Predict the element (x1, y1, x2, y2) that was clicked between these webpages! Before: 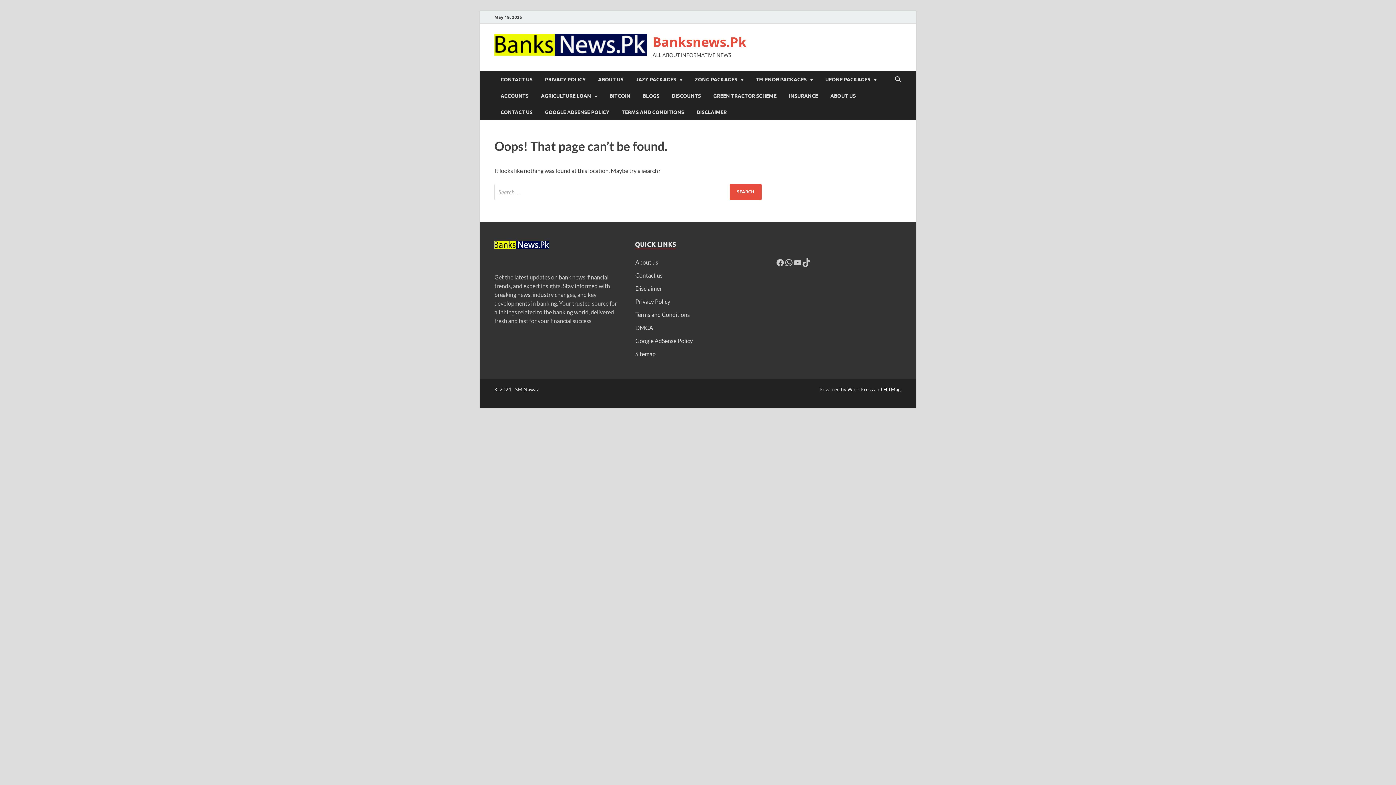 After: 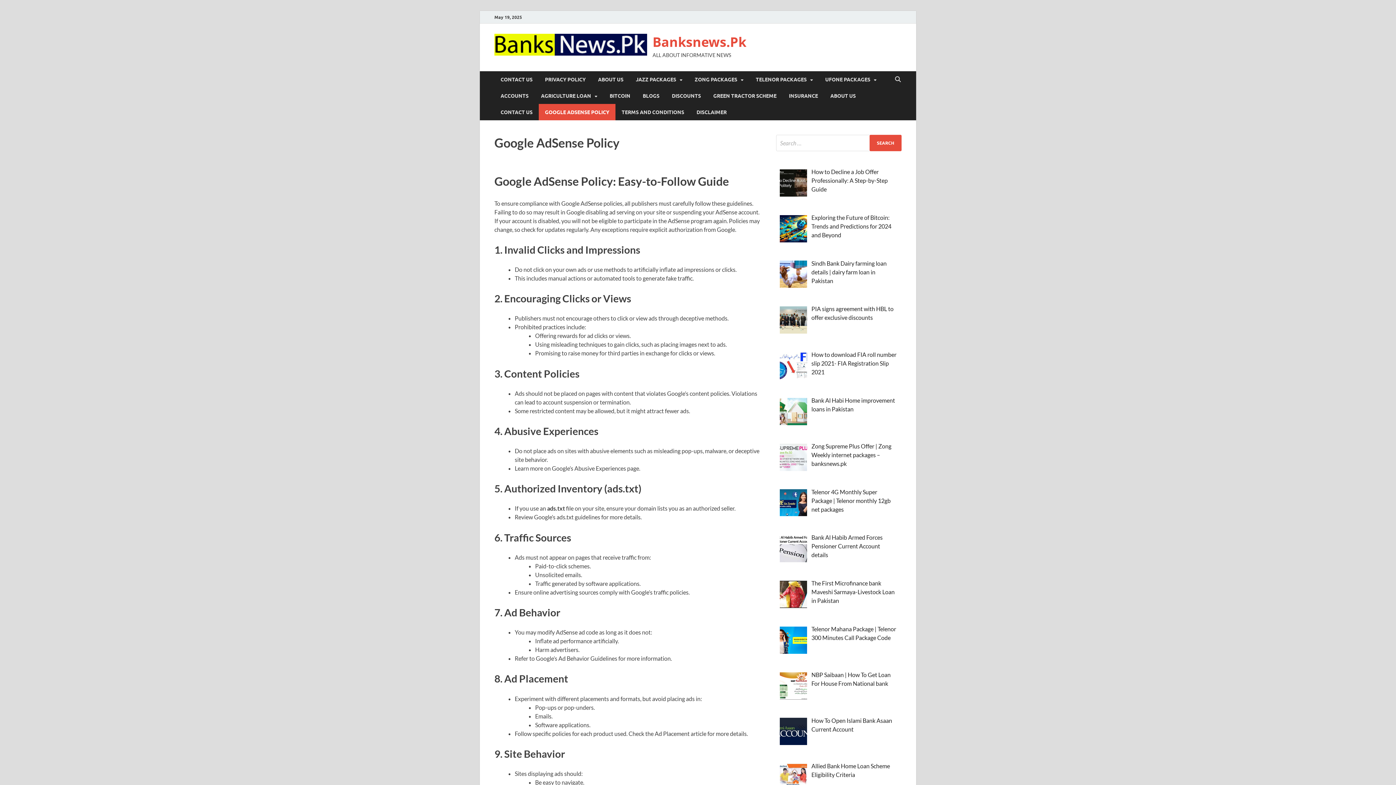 Action: label: GOOGLE ADSENSE POLICY bbox: (538, 104, 615, 120)